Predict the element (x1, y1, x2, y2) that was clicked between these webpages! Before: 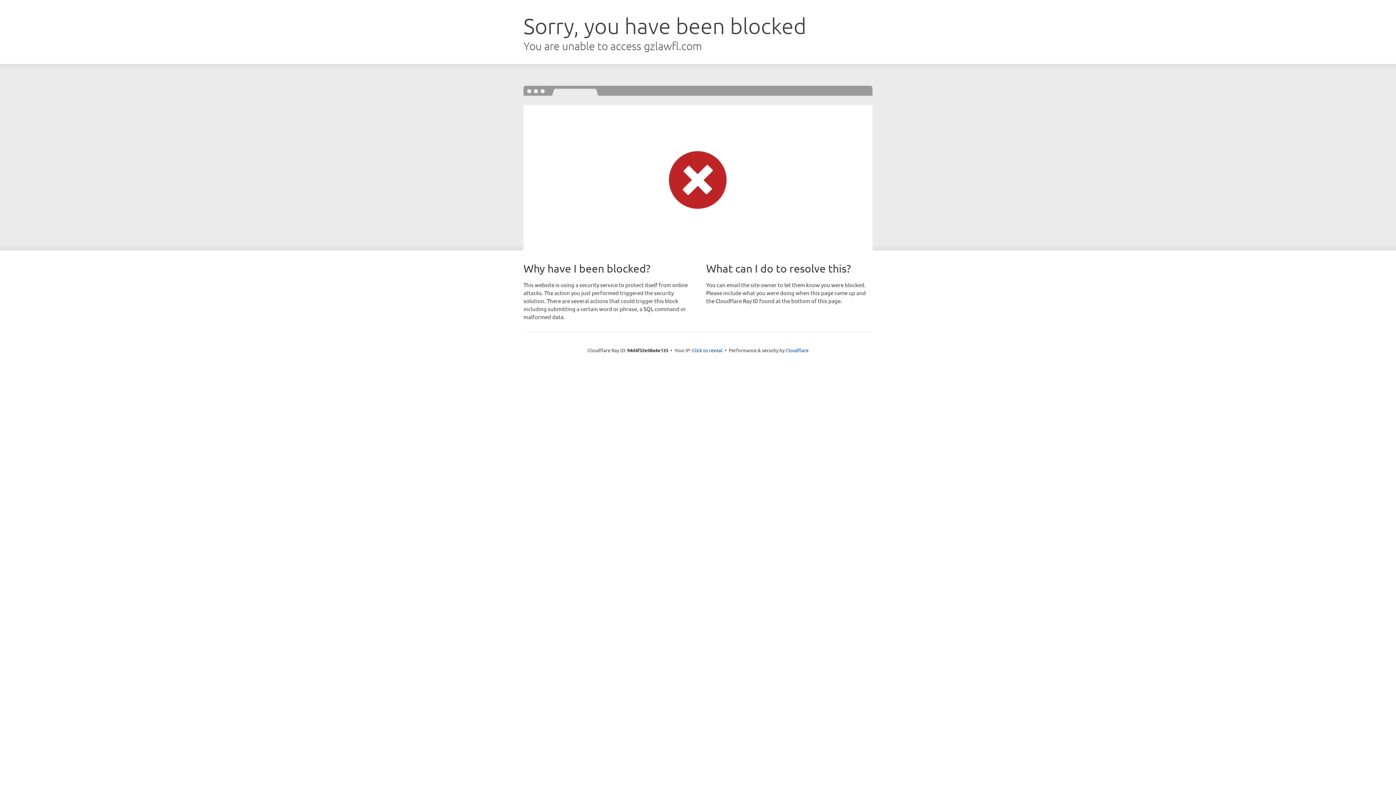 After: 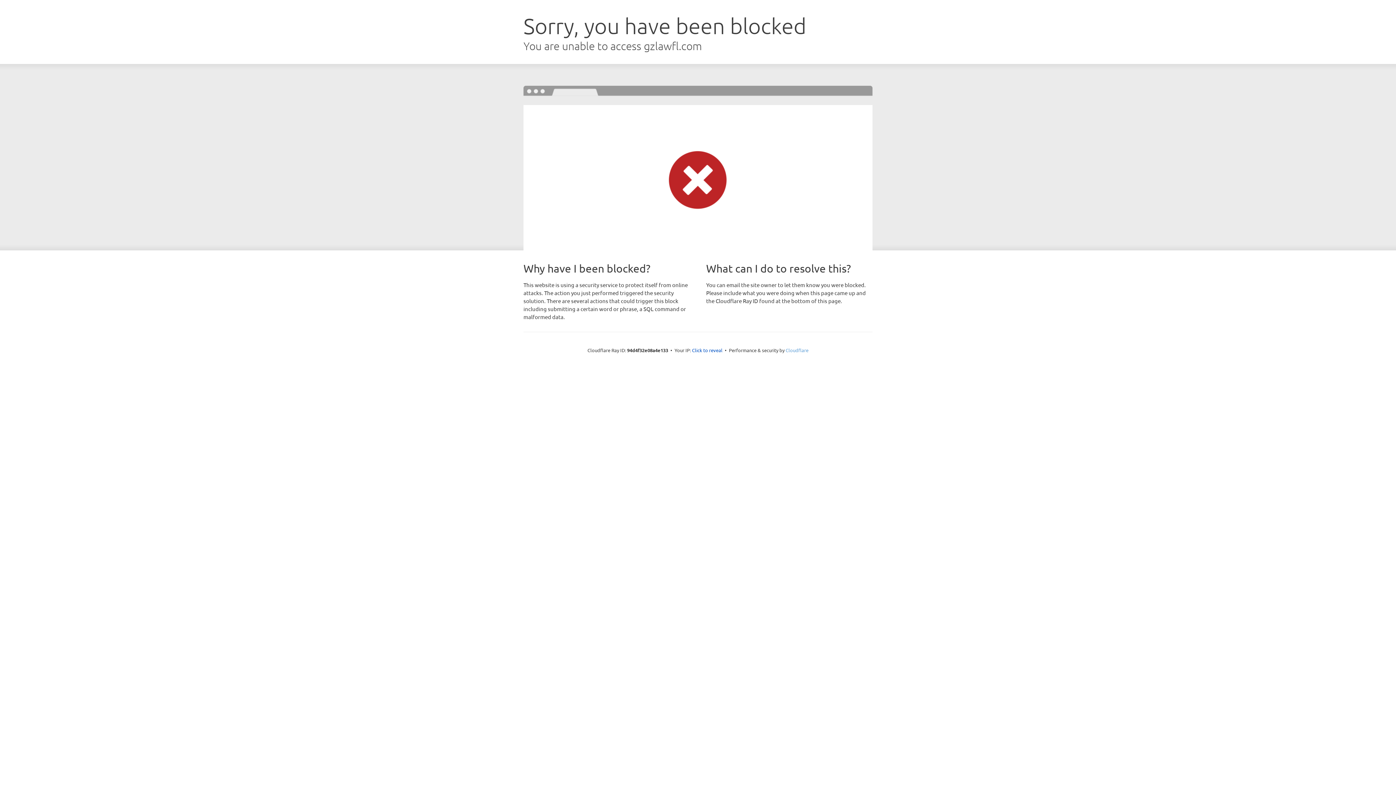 Action: label: Cloudflare bbox: (785, 347, 808, 353)